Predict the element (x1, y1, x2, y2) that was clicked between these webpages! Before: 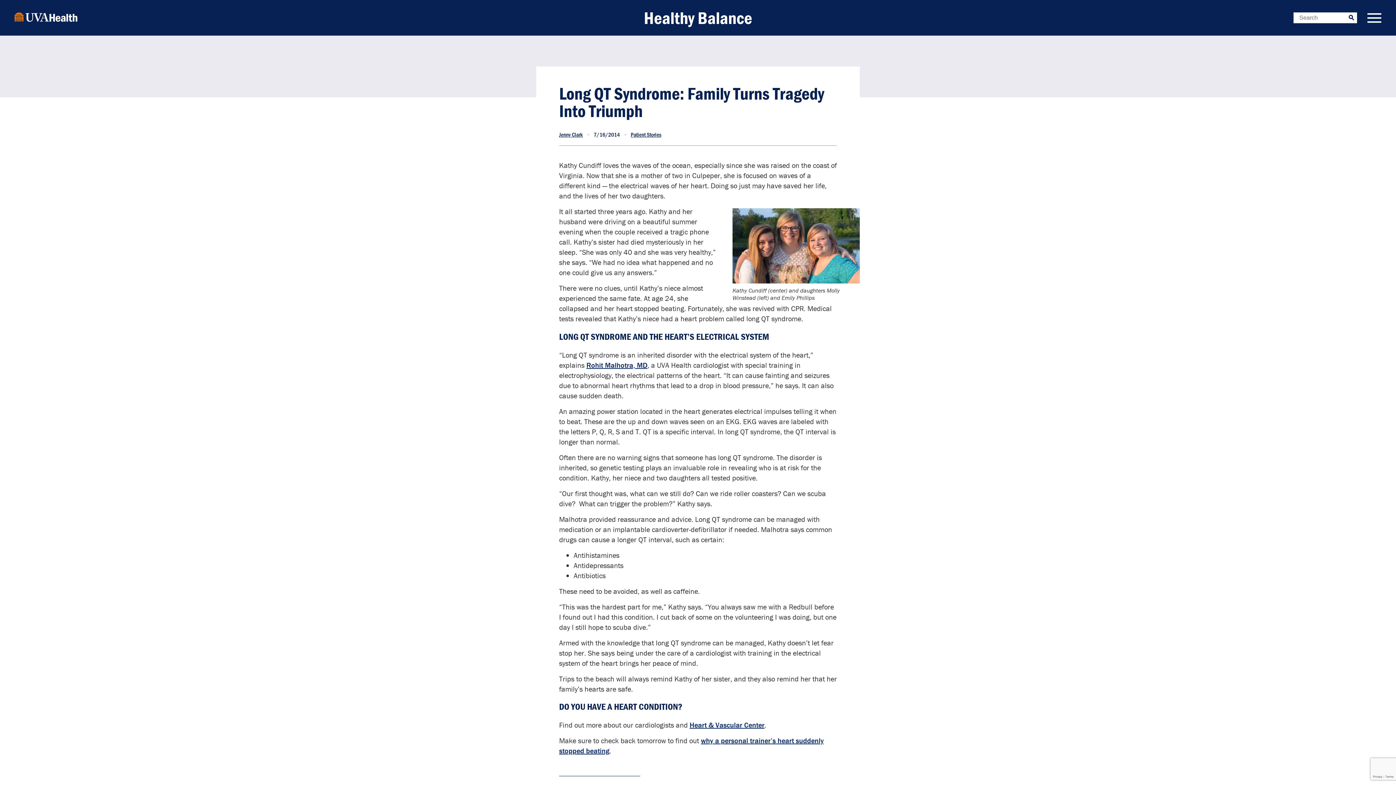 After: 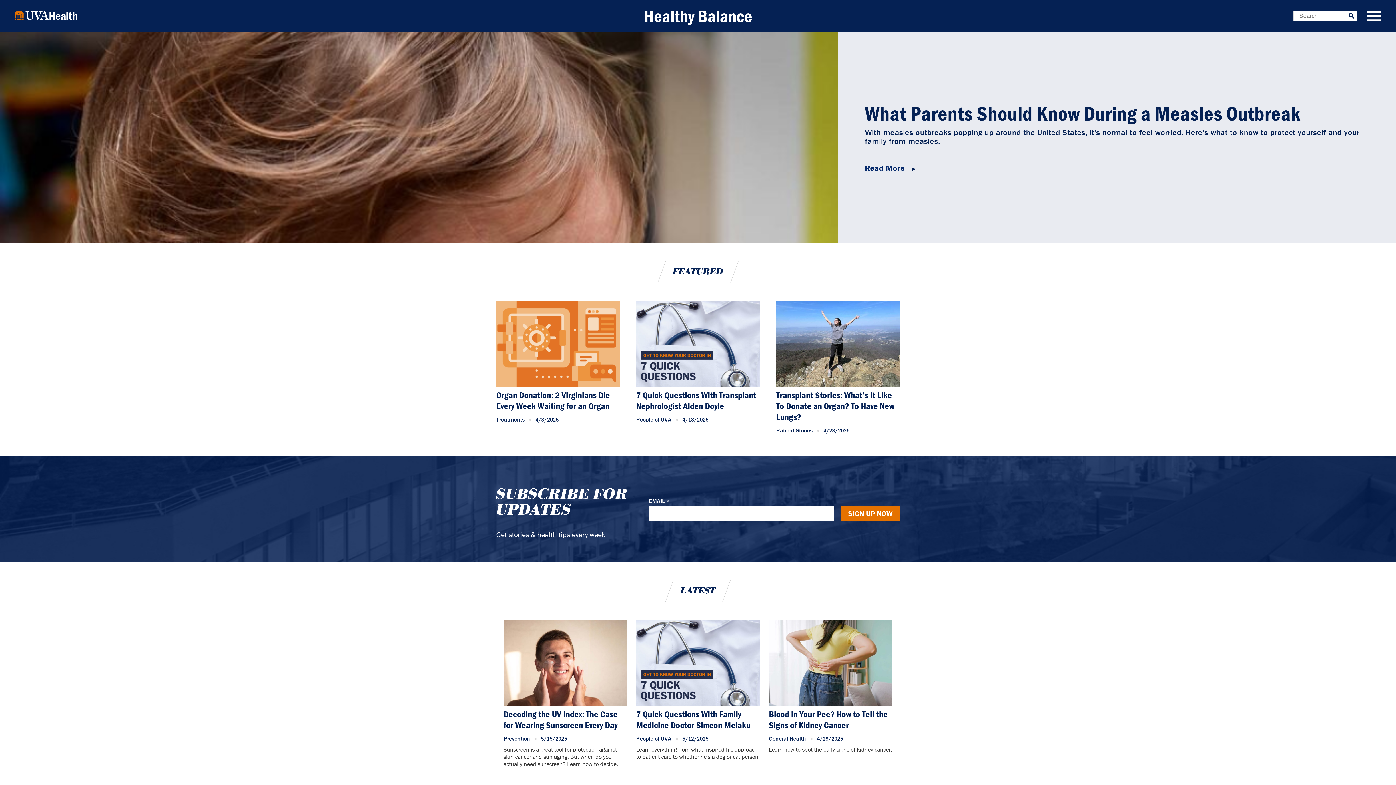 Action: bbox: (470, 7, 926, 28) label: Healthy Balance